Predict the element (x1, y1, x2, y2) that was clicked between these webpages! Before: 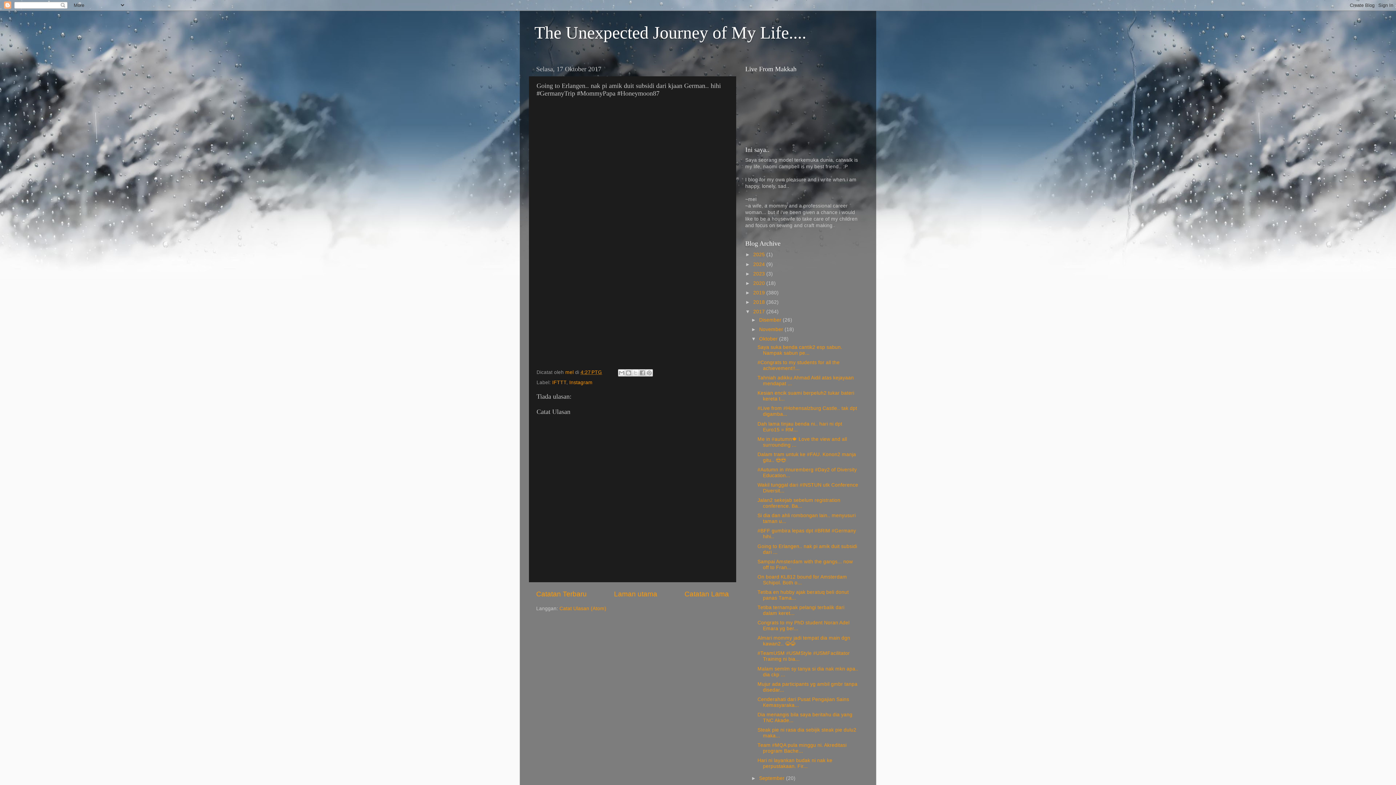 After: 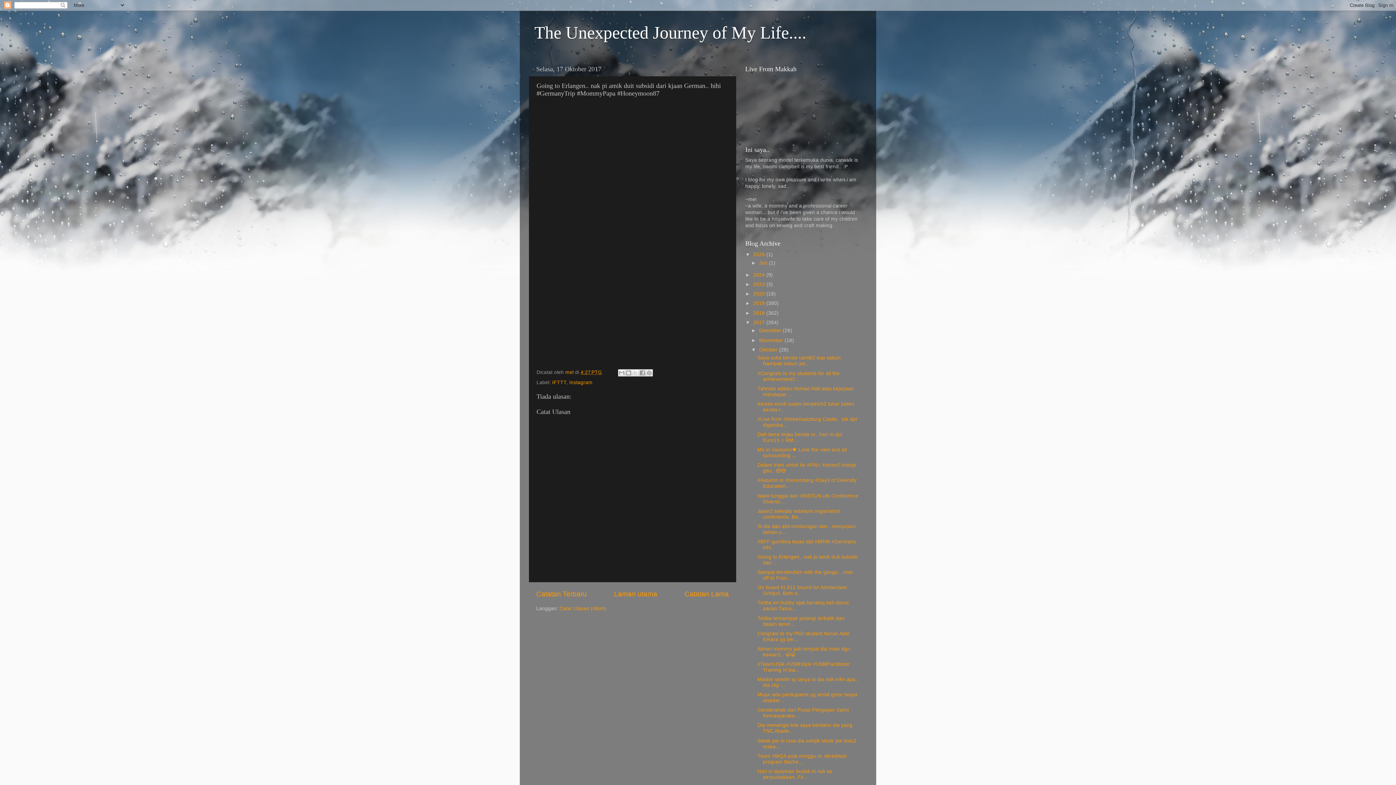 Action: bbox: (745, 252, 753, 257) label: ►  